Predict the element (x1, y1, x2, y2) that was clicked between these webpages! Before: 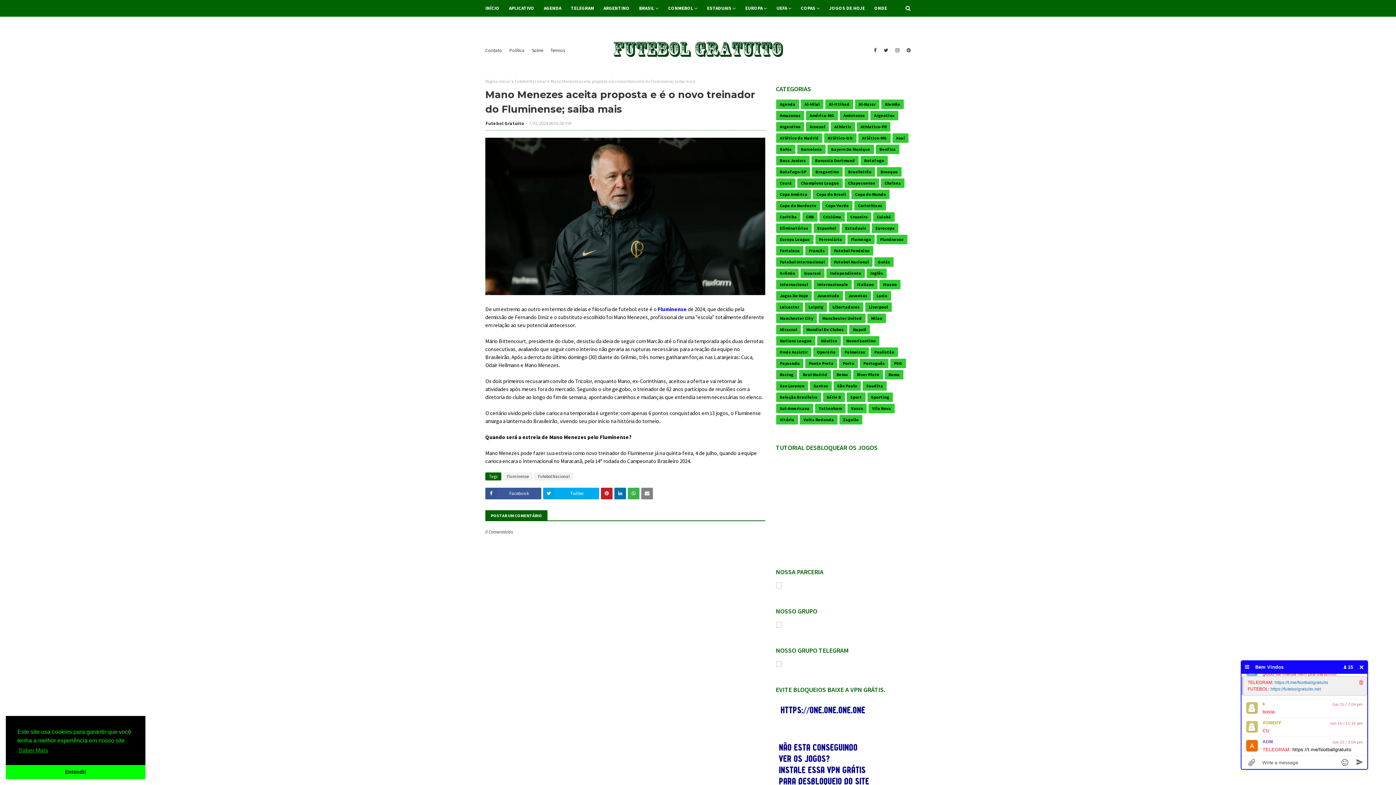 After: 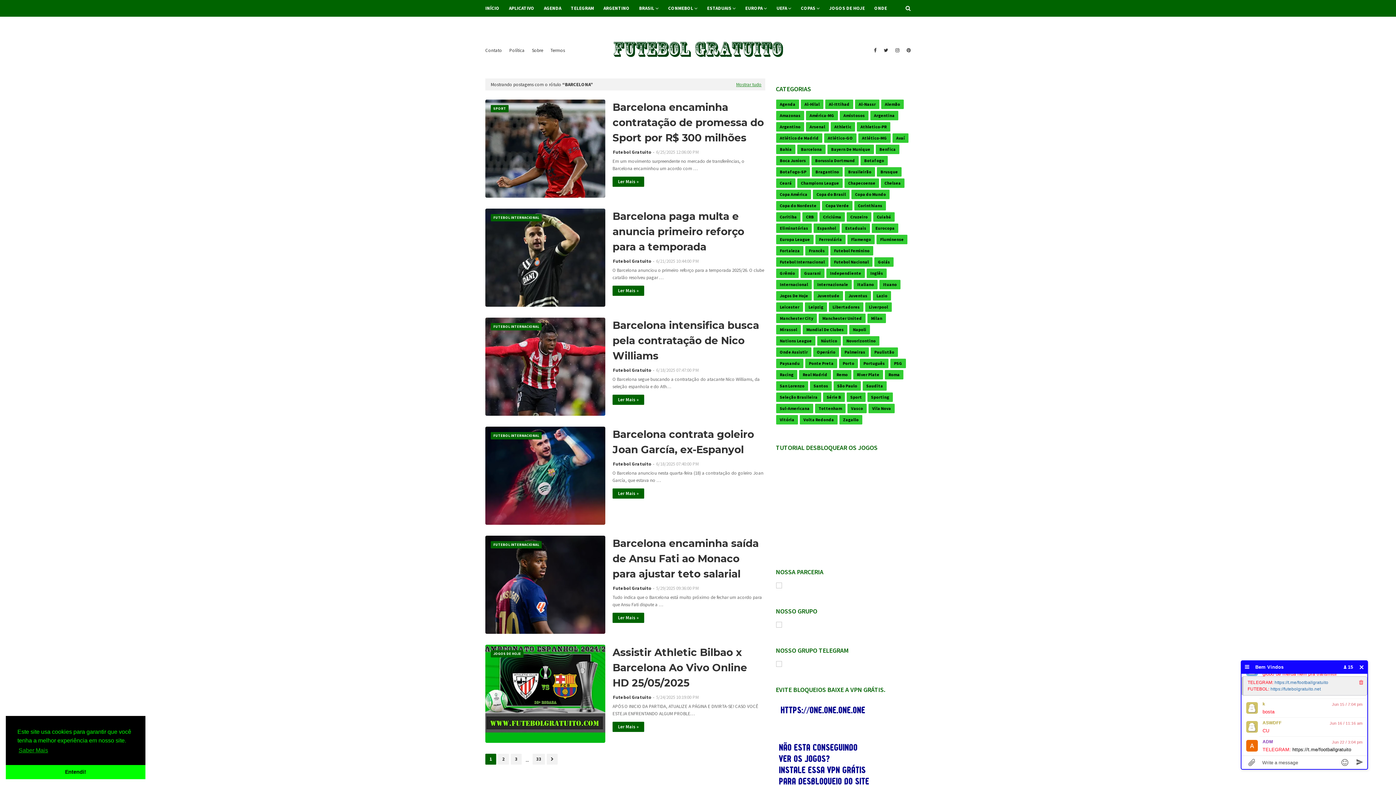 Action: label: Barcelona bbox: (797, 144, 825, 154)